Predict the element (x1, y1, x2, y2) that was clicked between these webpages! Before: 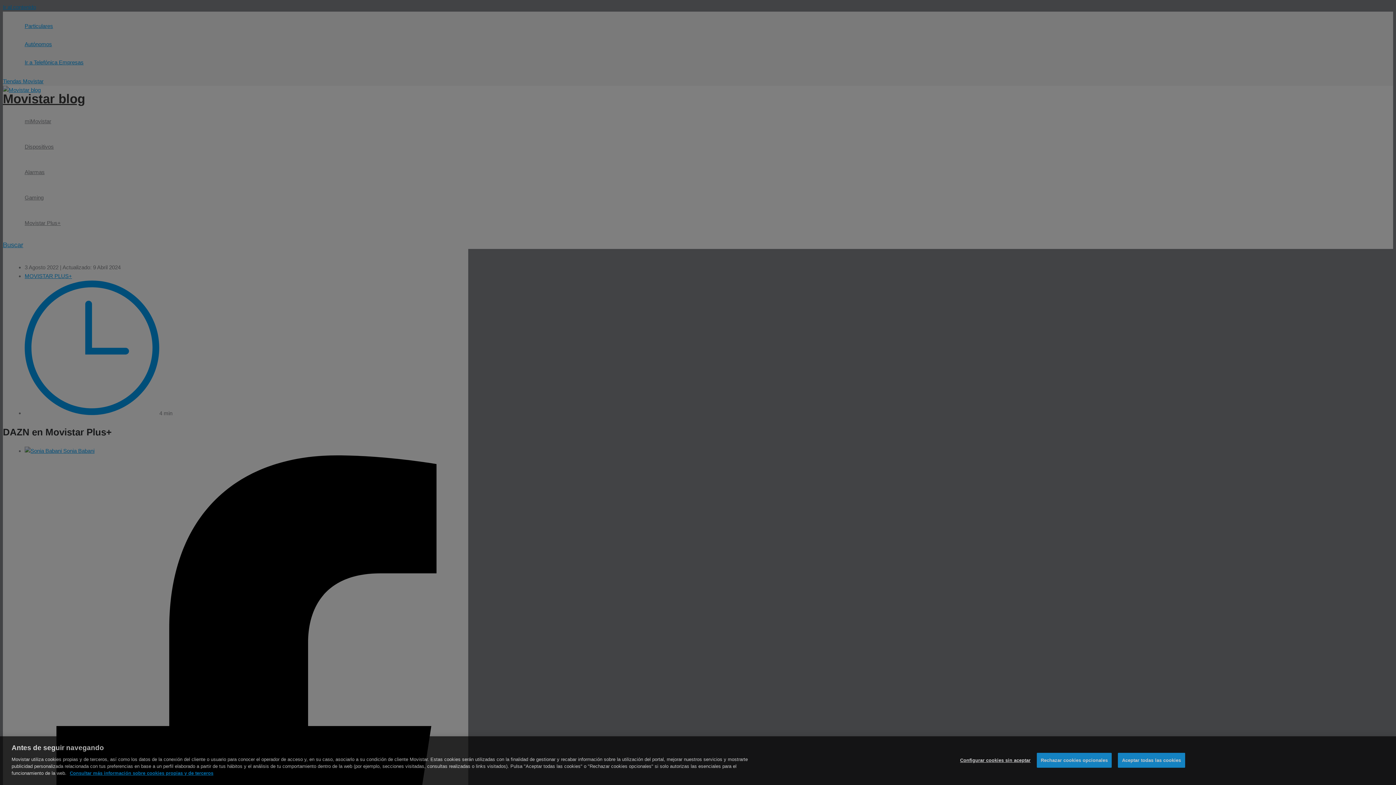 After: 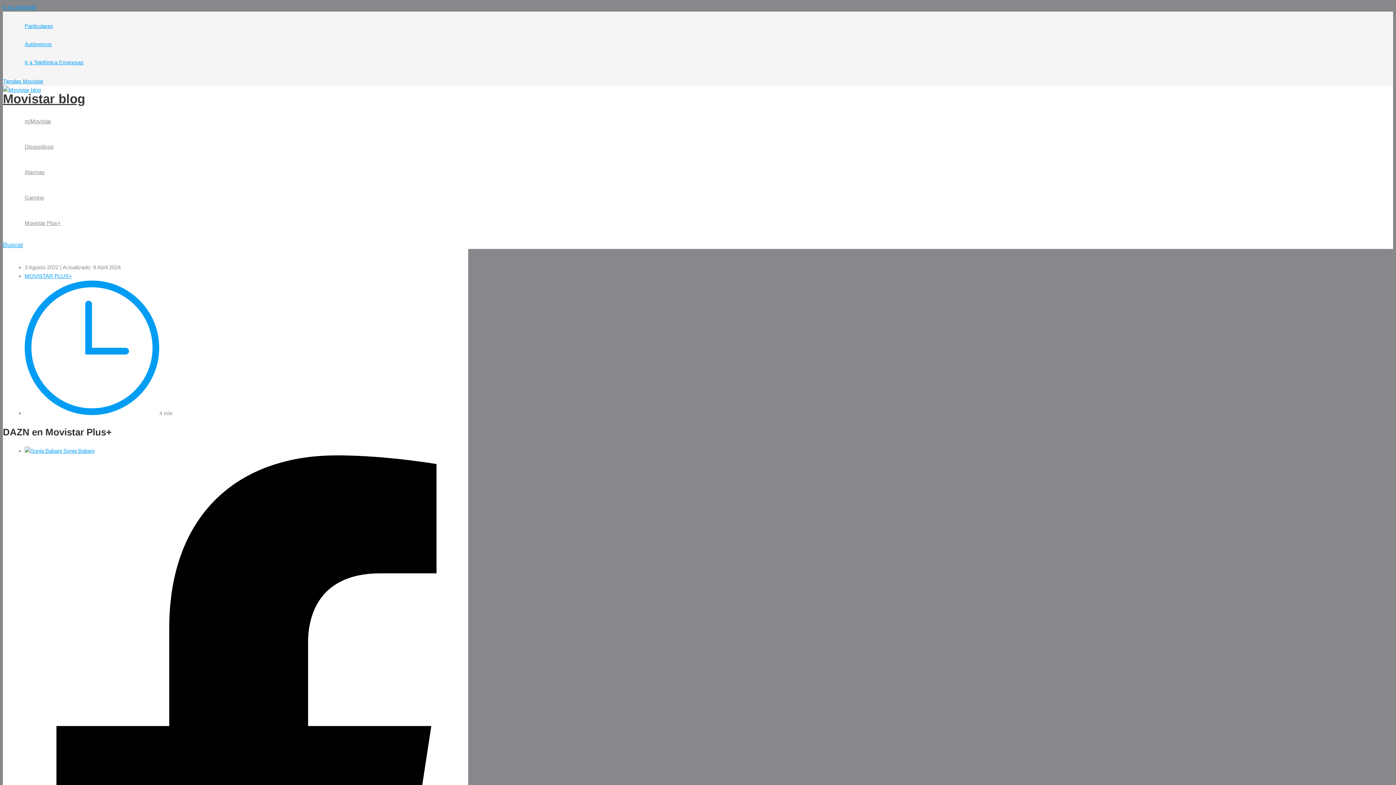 Action: bbox: (1118, 753, 1185, 768) label: Aceptar todas las cookies